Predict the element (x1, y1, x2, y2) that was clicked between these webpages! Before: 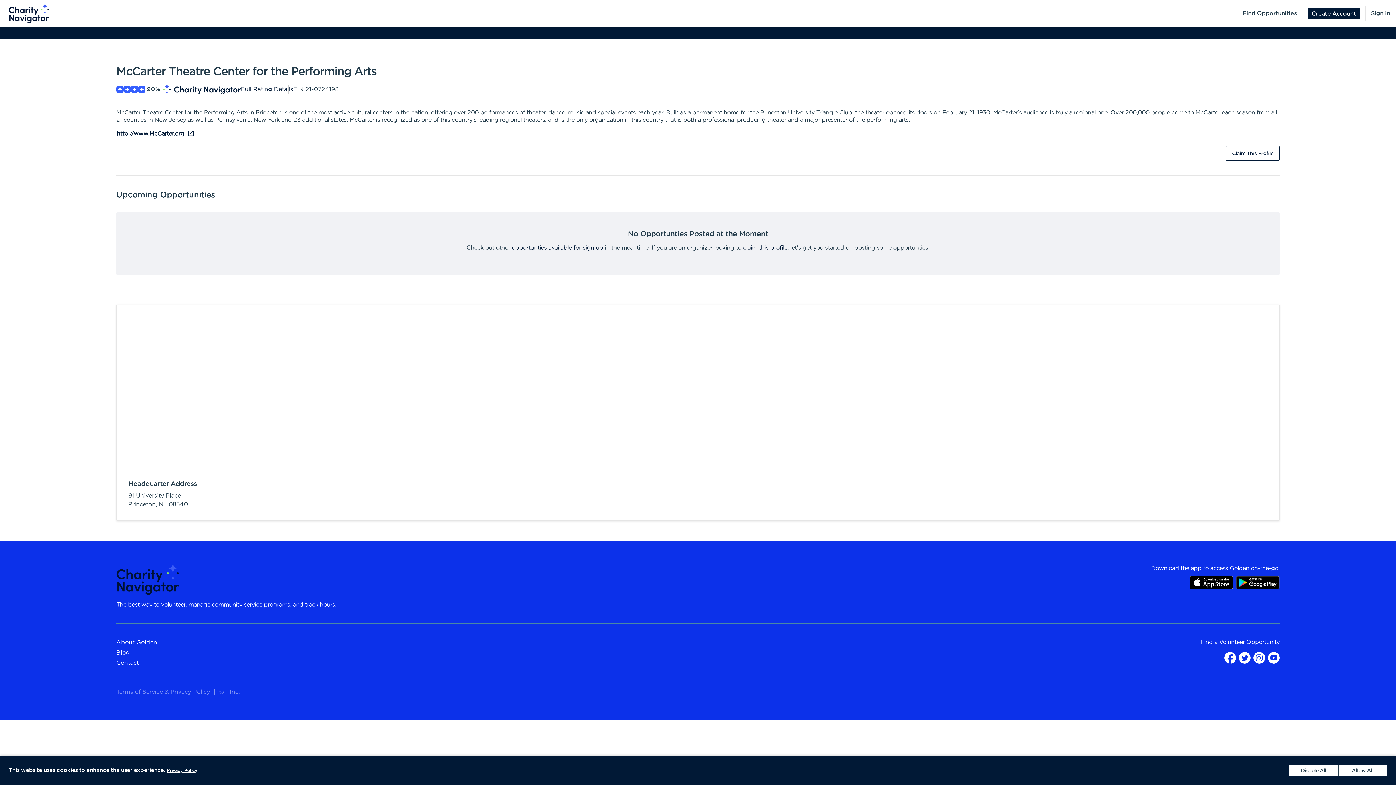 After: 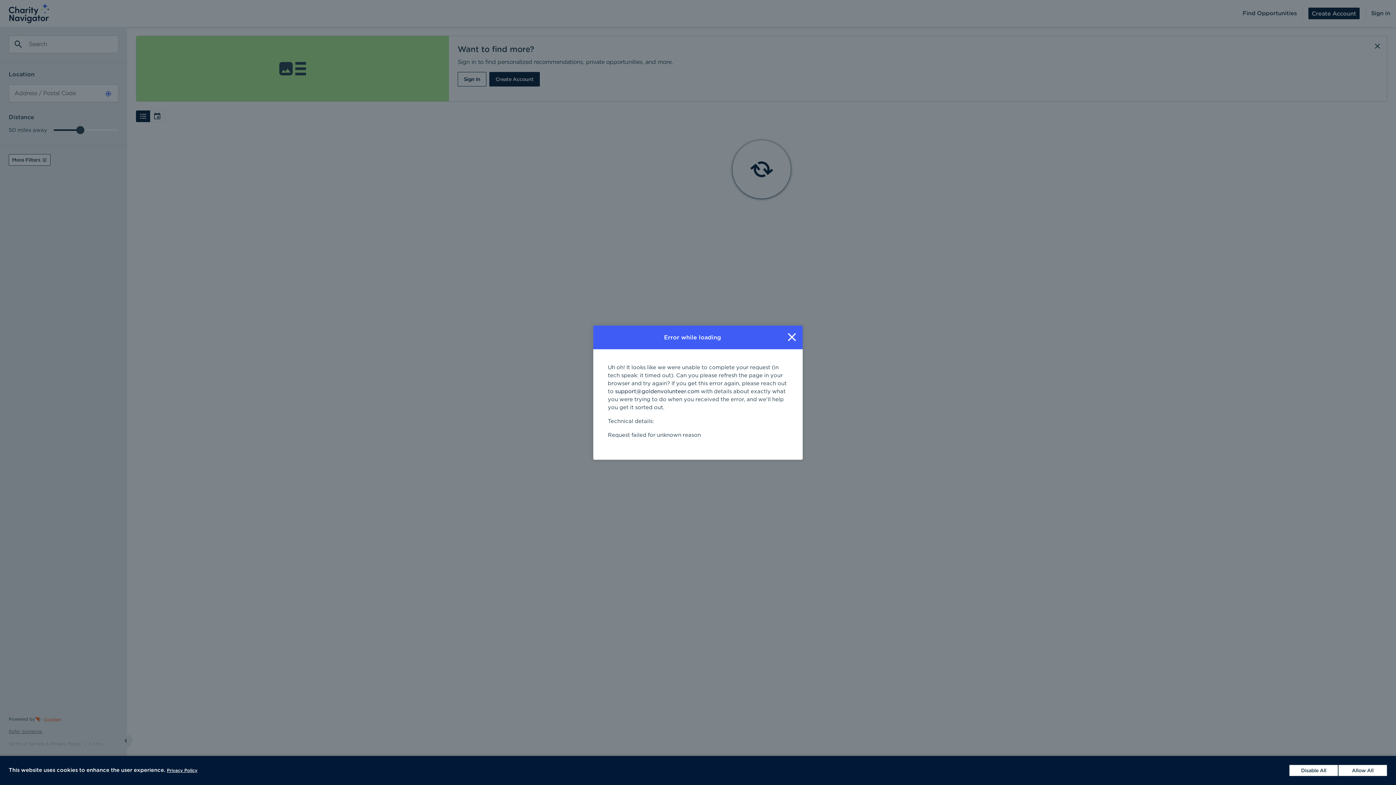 Action: label: Find Opportunities bbox: (1237, 0, 1302, 26)